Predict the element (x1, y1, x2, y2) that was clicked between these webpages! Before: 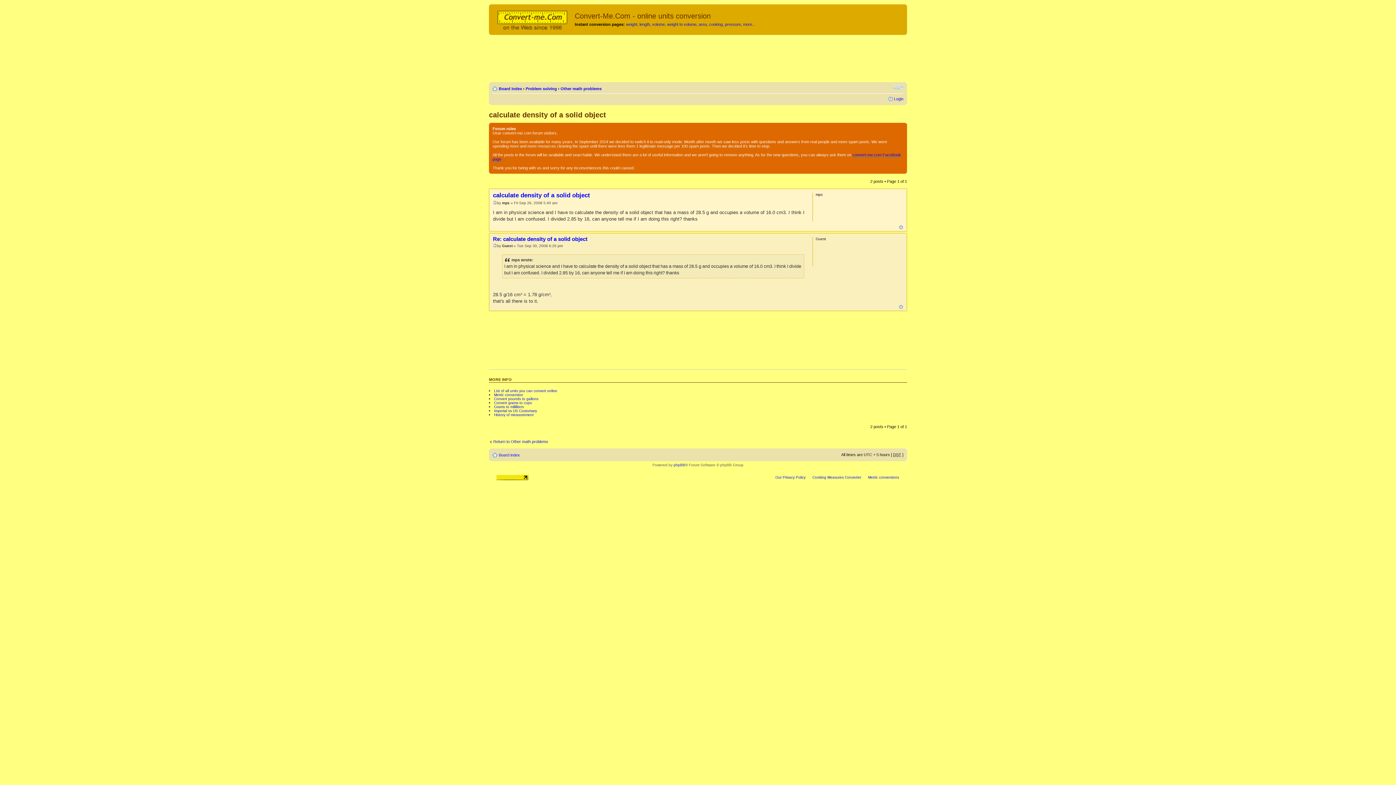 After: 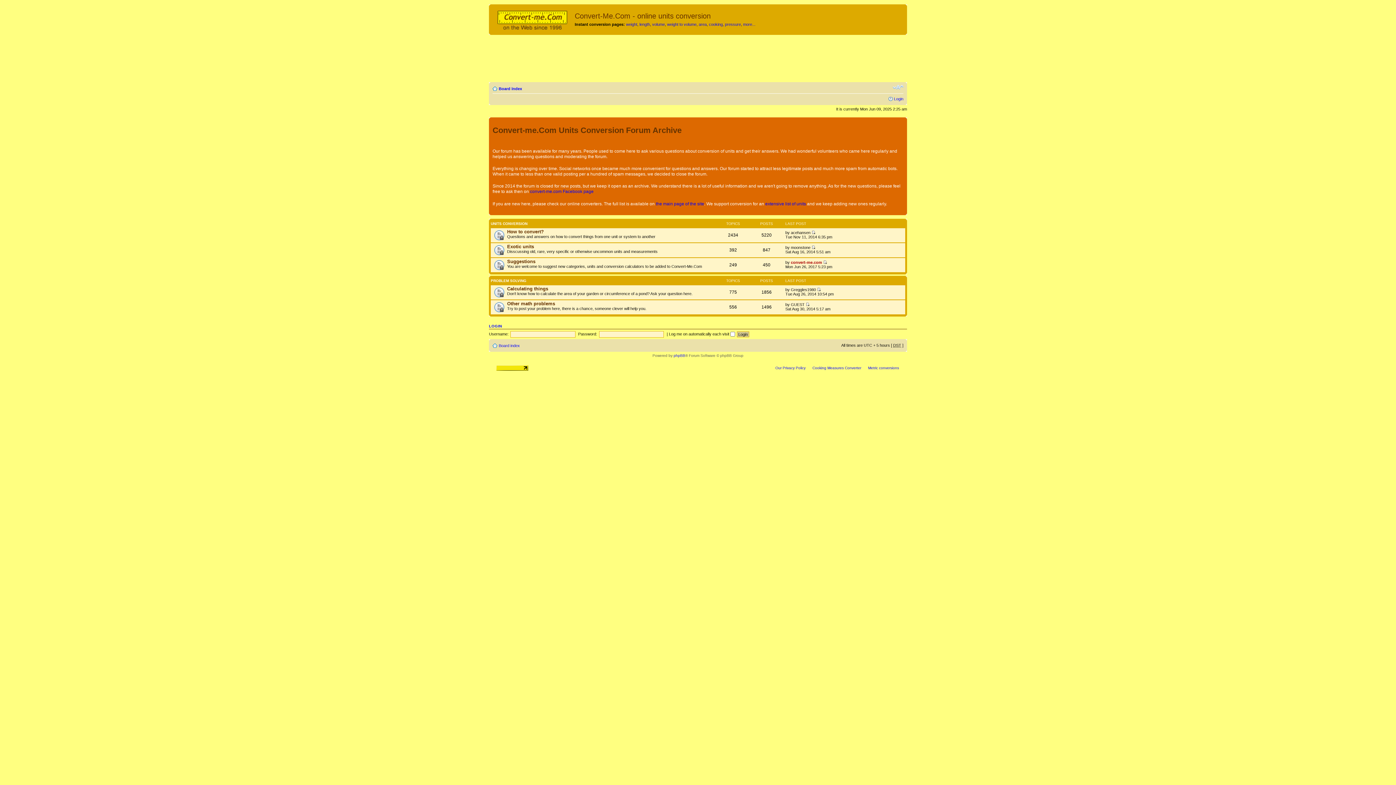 Action: label: Board index bbox: (498, 398, 520, 402)